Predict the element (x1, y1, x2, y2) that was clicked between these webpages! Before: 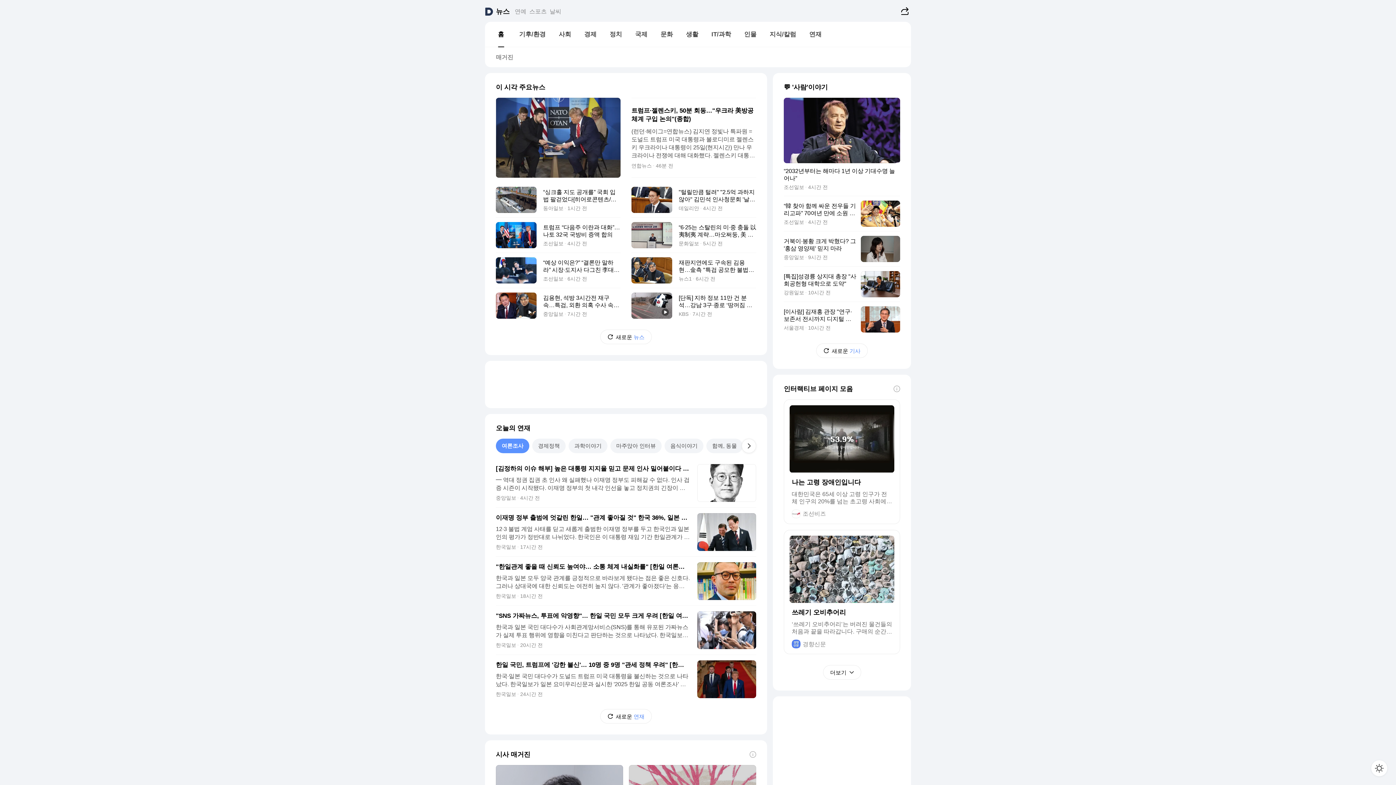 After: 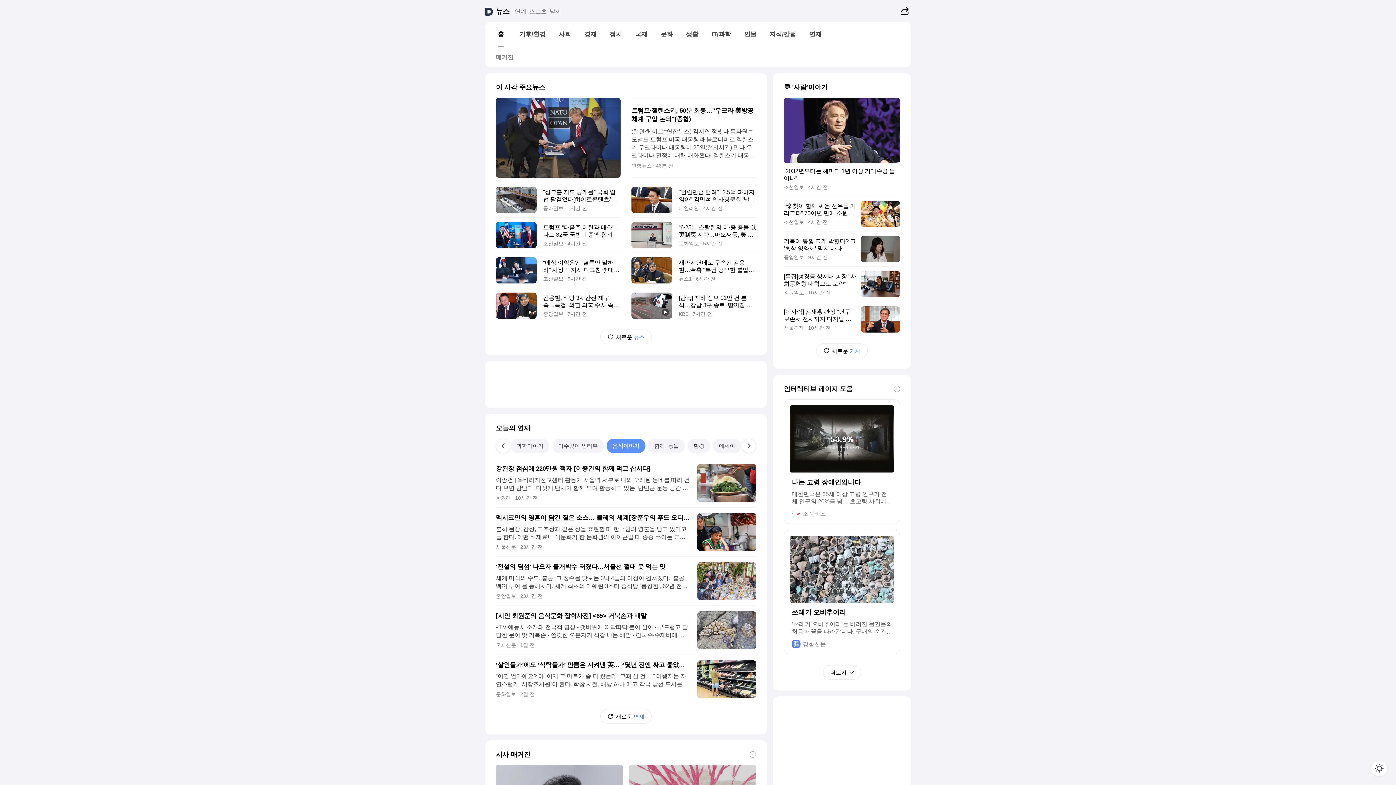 Action: bbox: (664, 438, 703, 453) label: 음식이야기